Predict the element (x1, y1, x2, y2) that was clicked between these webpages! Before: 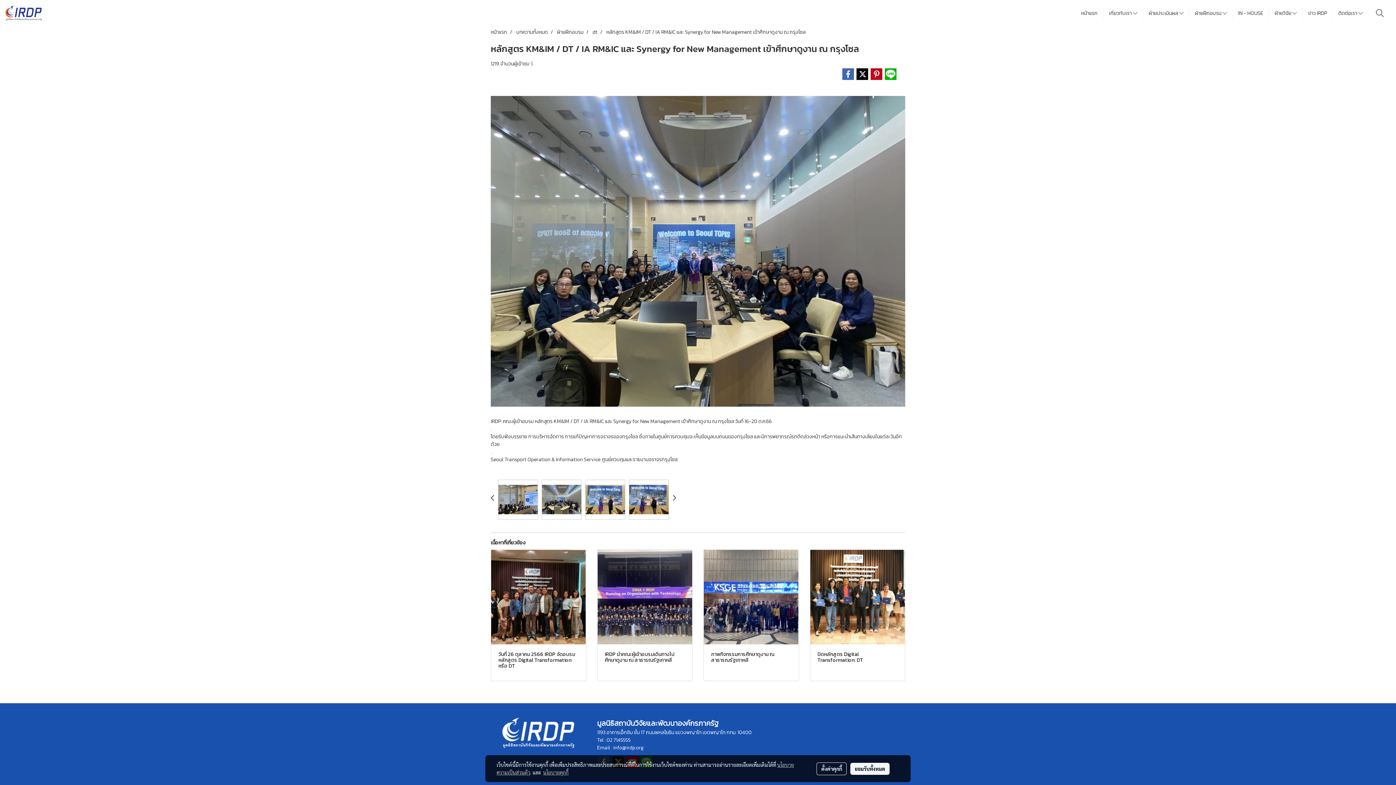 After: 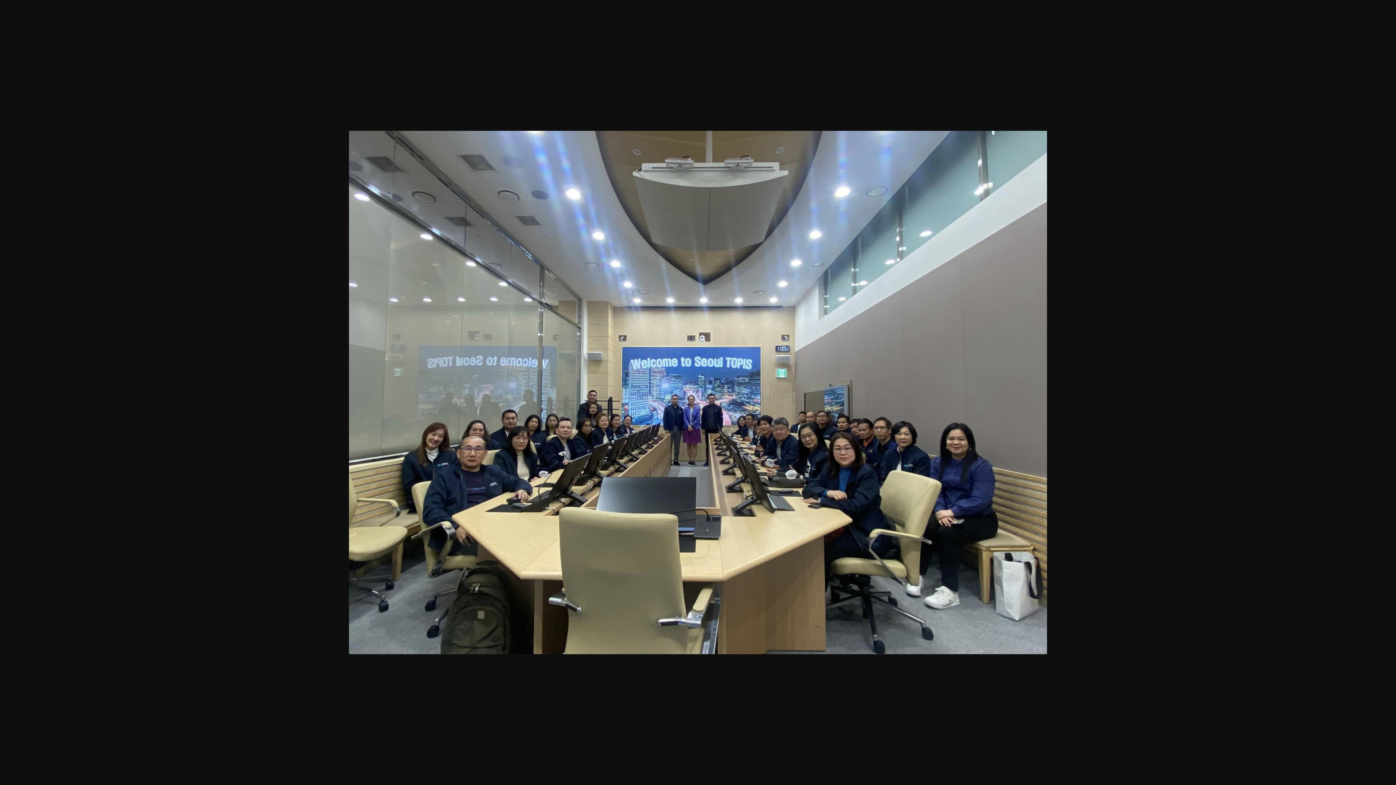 Action: bbox: (540, 479, 583, 519)